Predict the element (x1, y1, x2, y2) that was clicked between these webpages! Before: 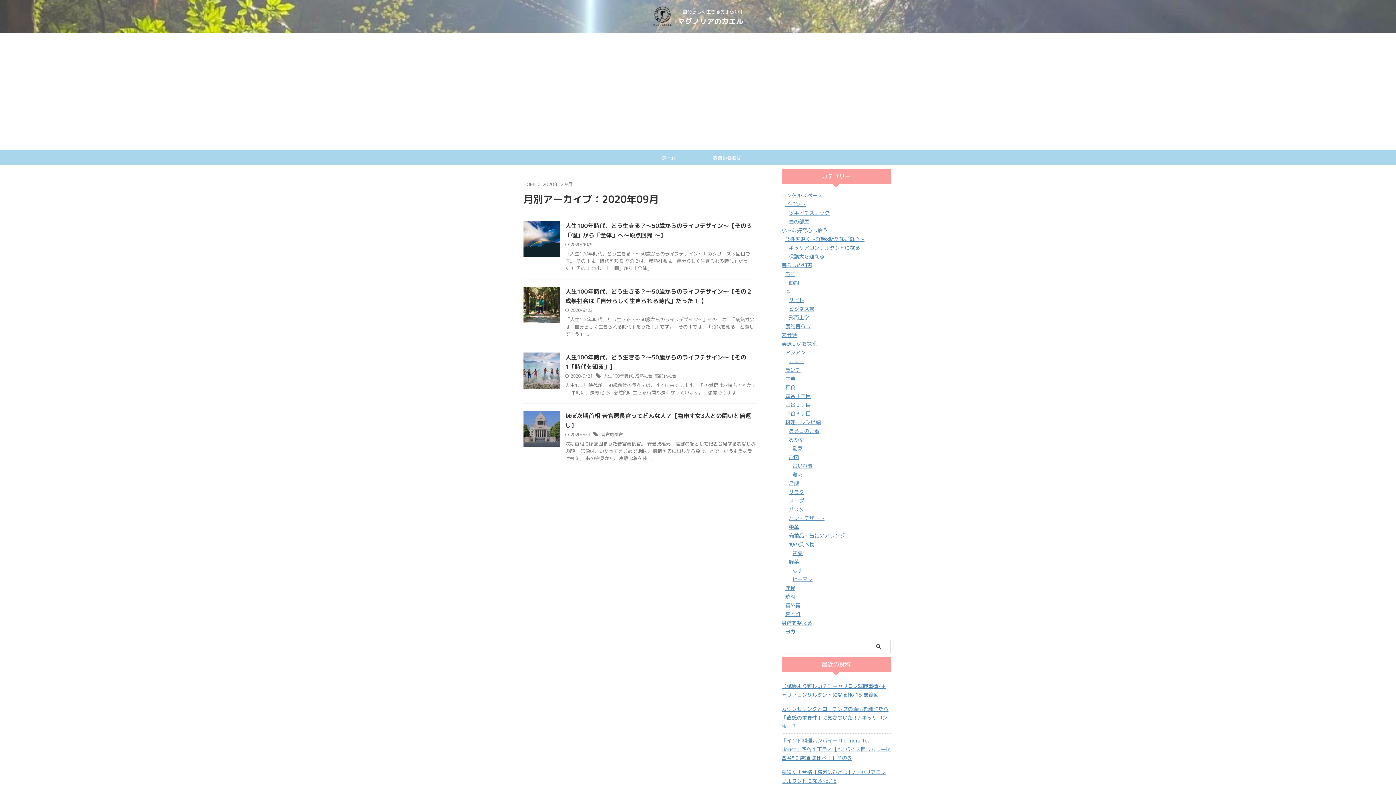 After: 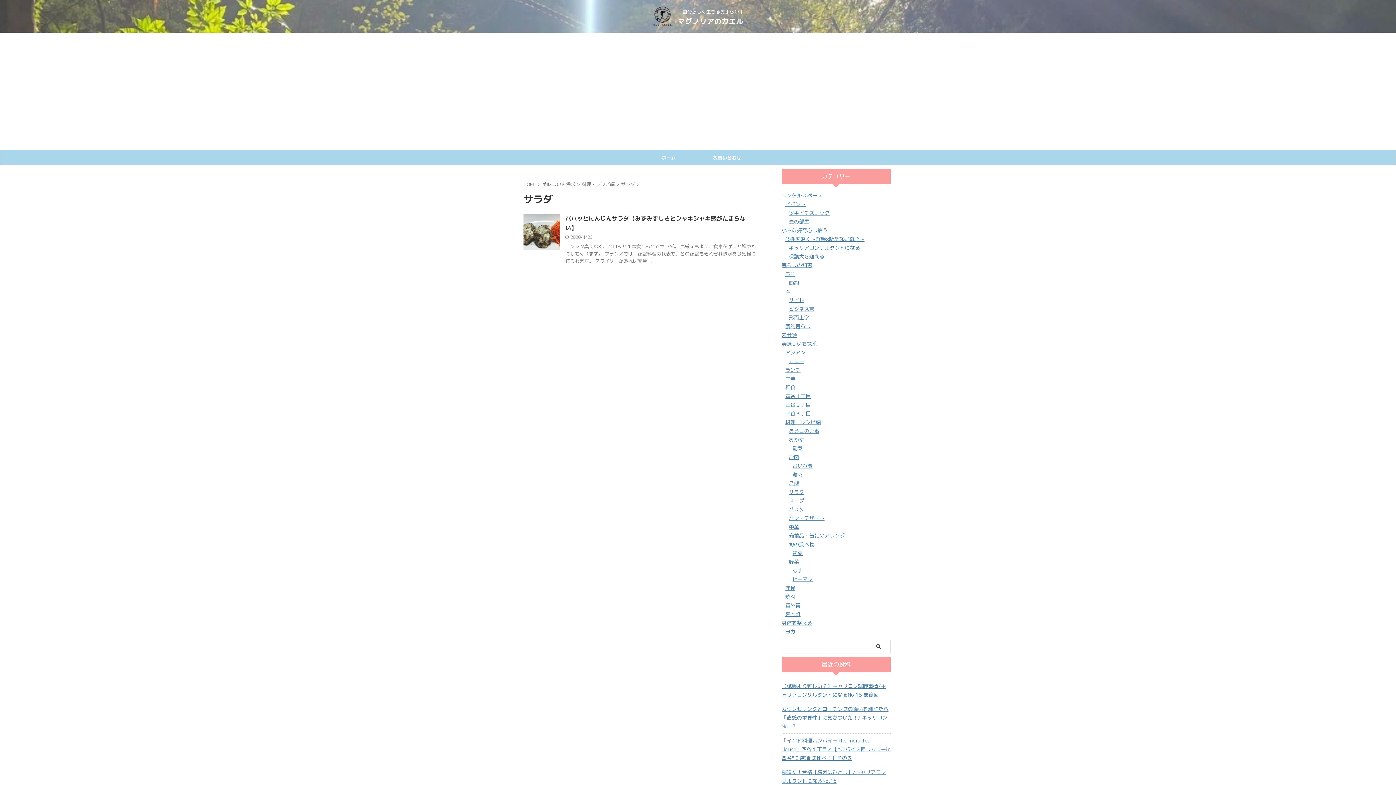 Action: bbox: (789, 488, 804, 495) label: サラダ